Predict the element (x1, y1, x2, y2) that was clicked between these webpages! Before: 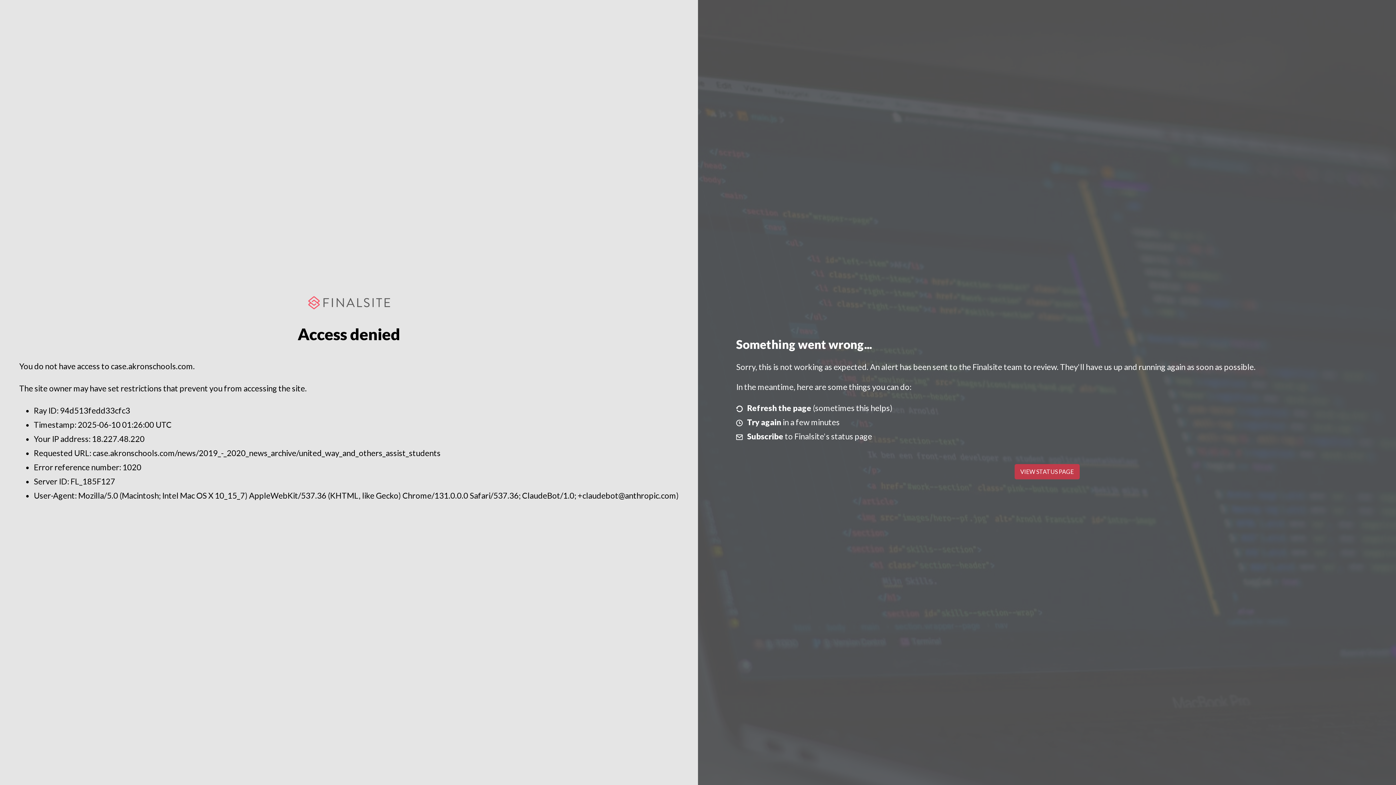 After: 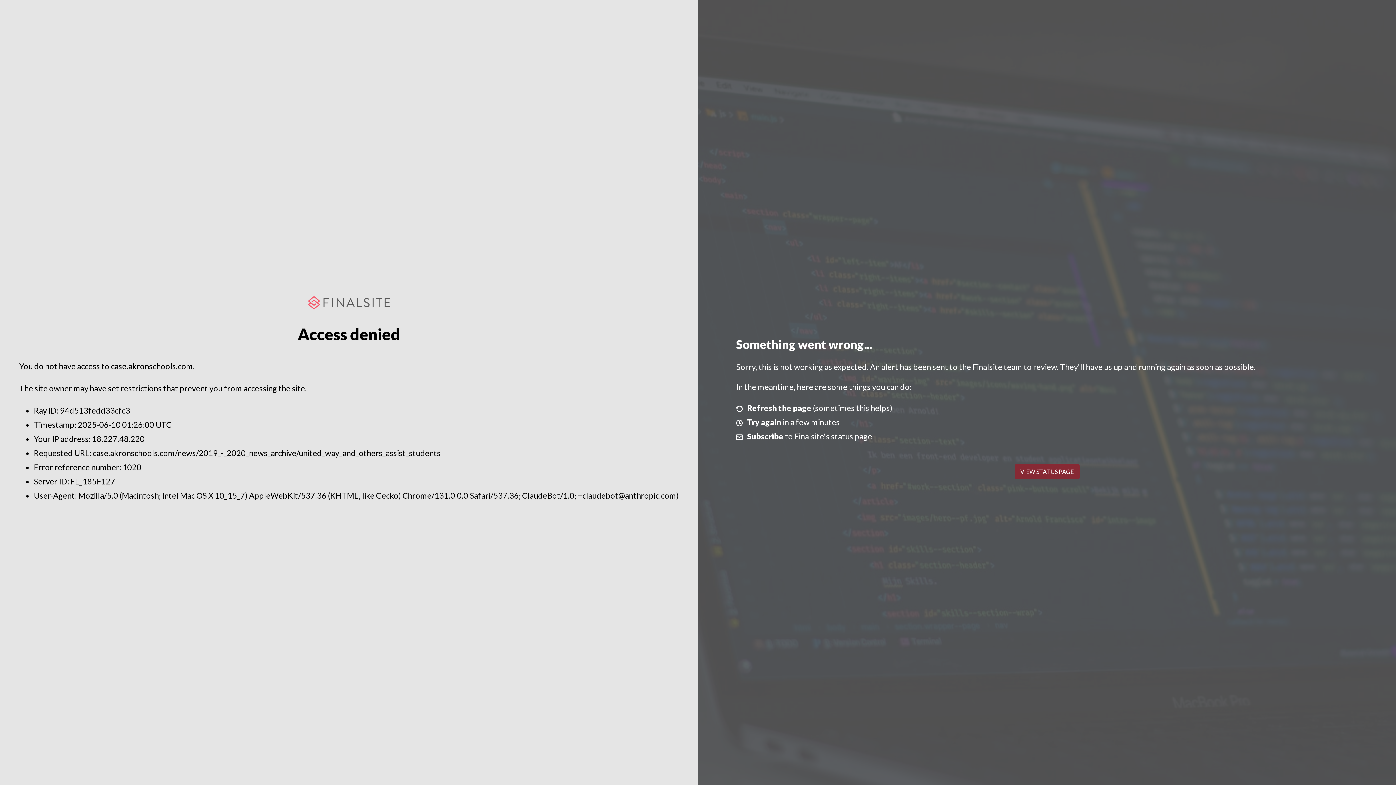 Action: label: VIEW STATUS PAGE bbox: (1014, 464, 1079, 479)